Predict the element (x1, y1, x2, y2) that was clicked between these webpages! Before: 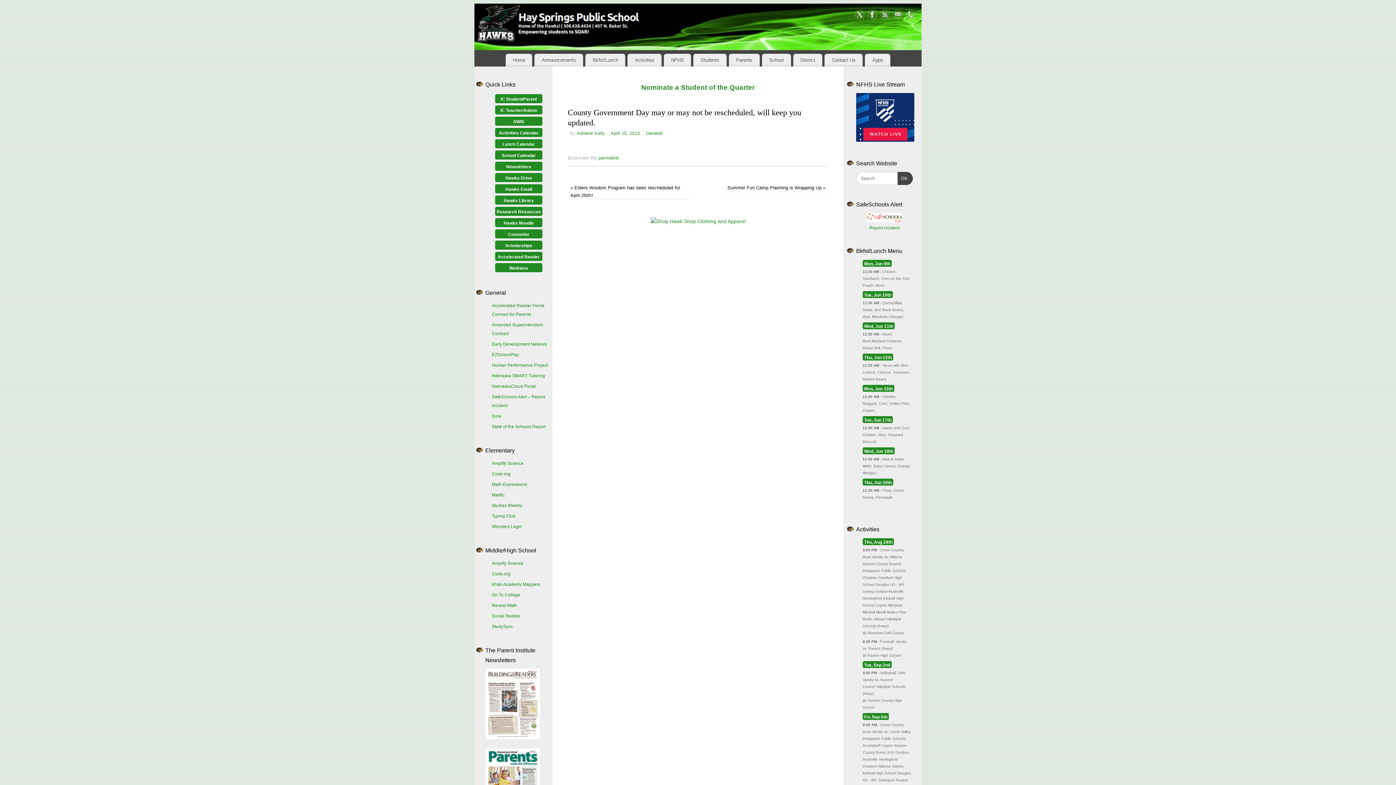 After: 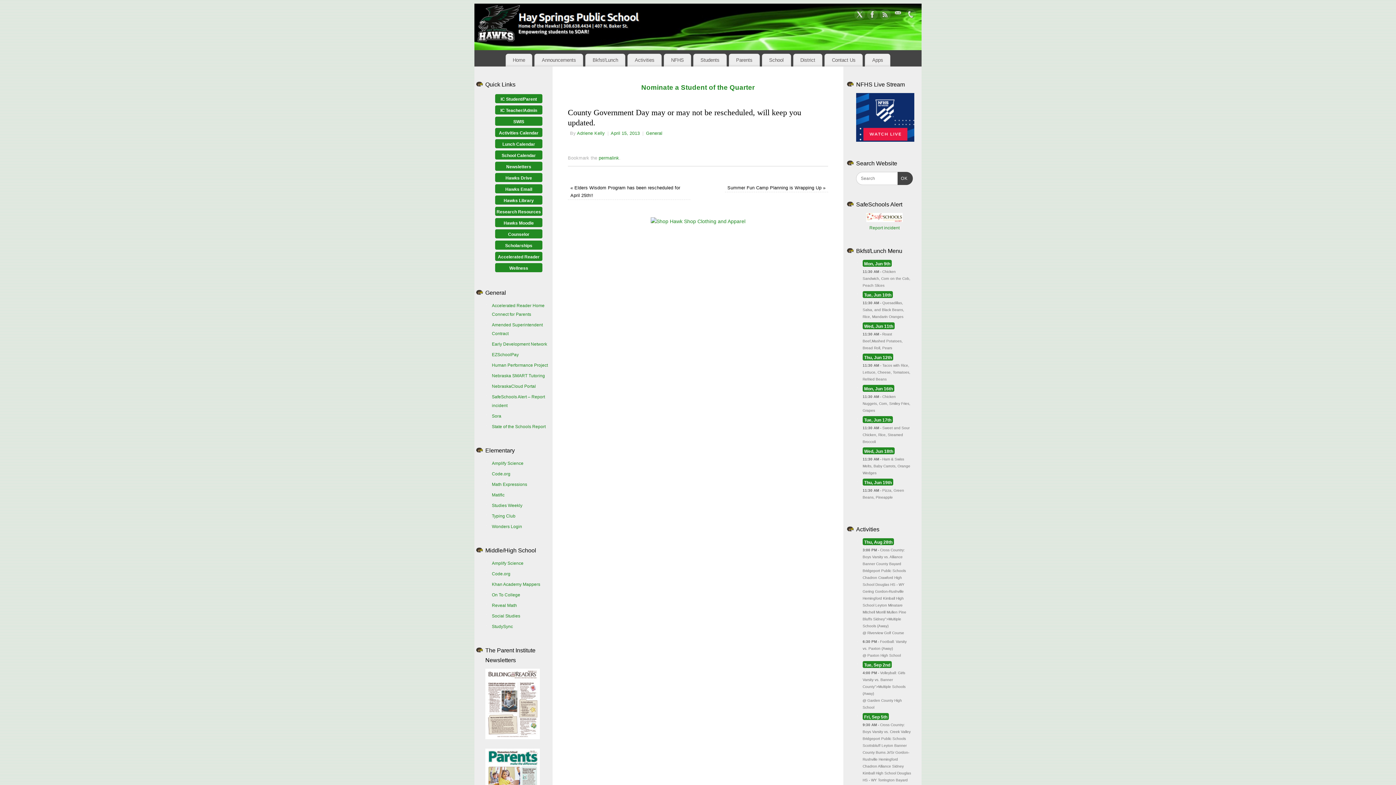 Action: bbox: (892, 9, 903, 22)